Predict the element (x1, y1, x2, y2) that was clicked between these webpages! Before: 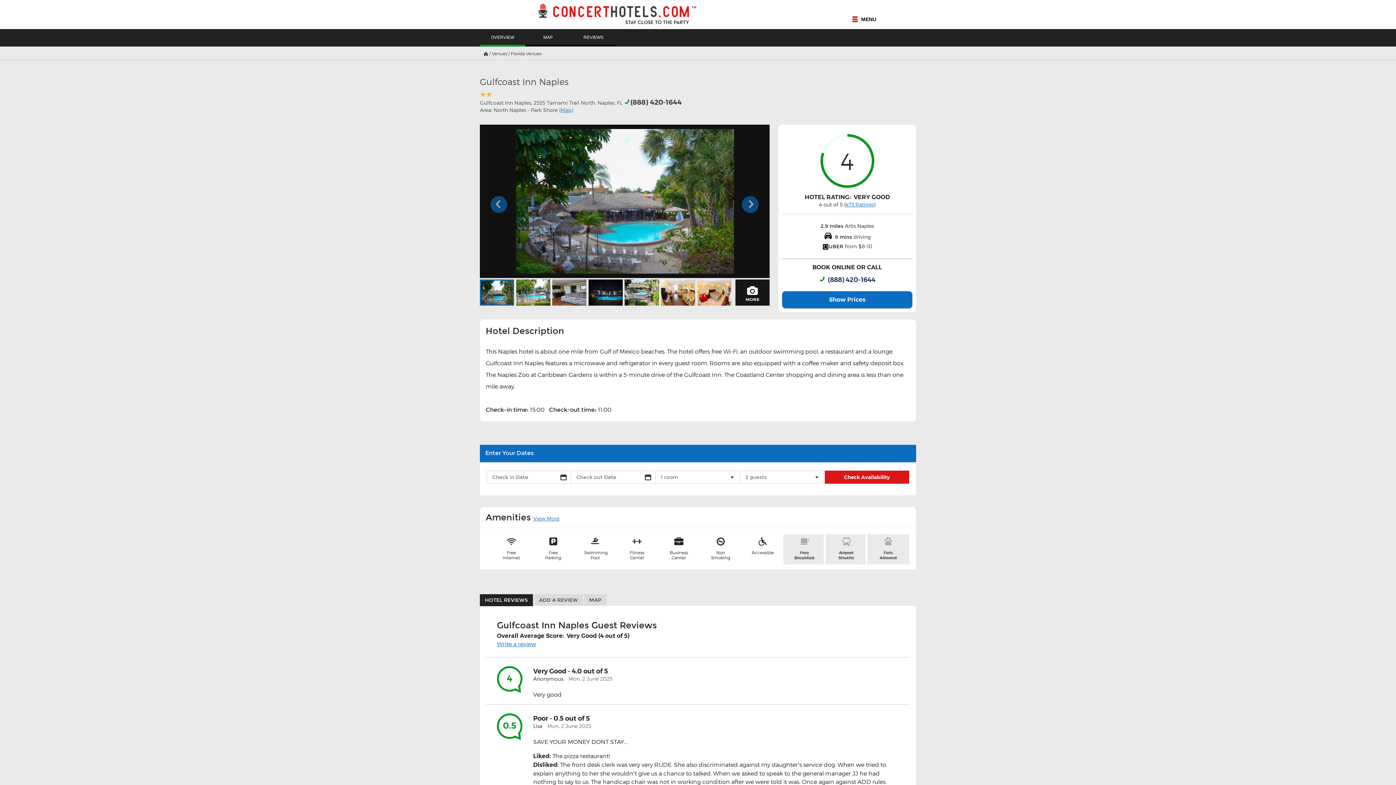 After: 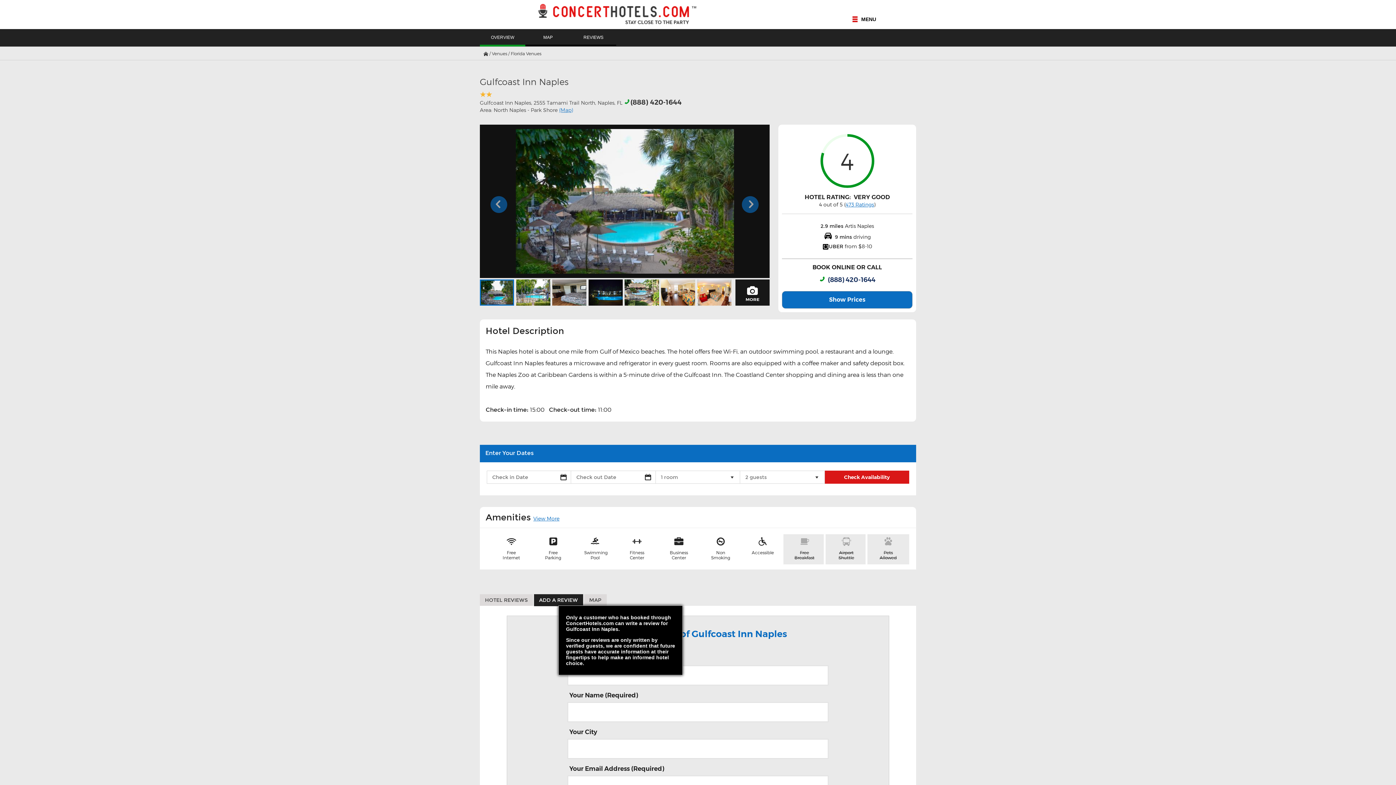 Action: bbox: (534, 594, 583, 606) label: ADD A REVIEW